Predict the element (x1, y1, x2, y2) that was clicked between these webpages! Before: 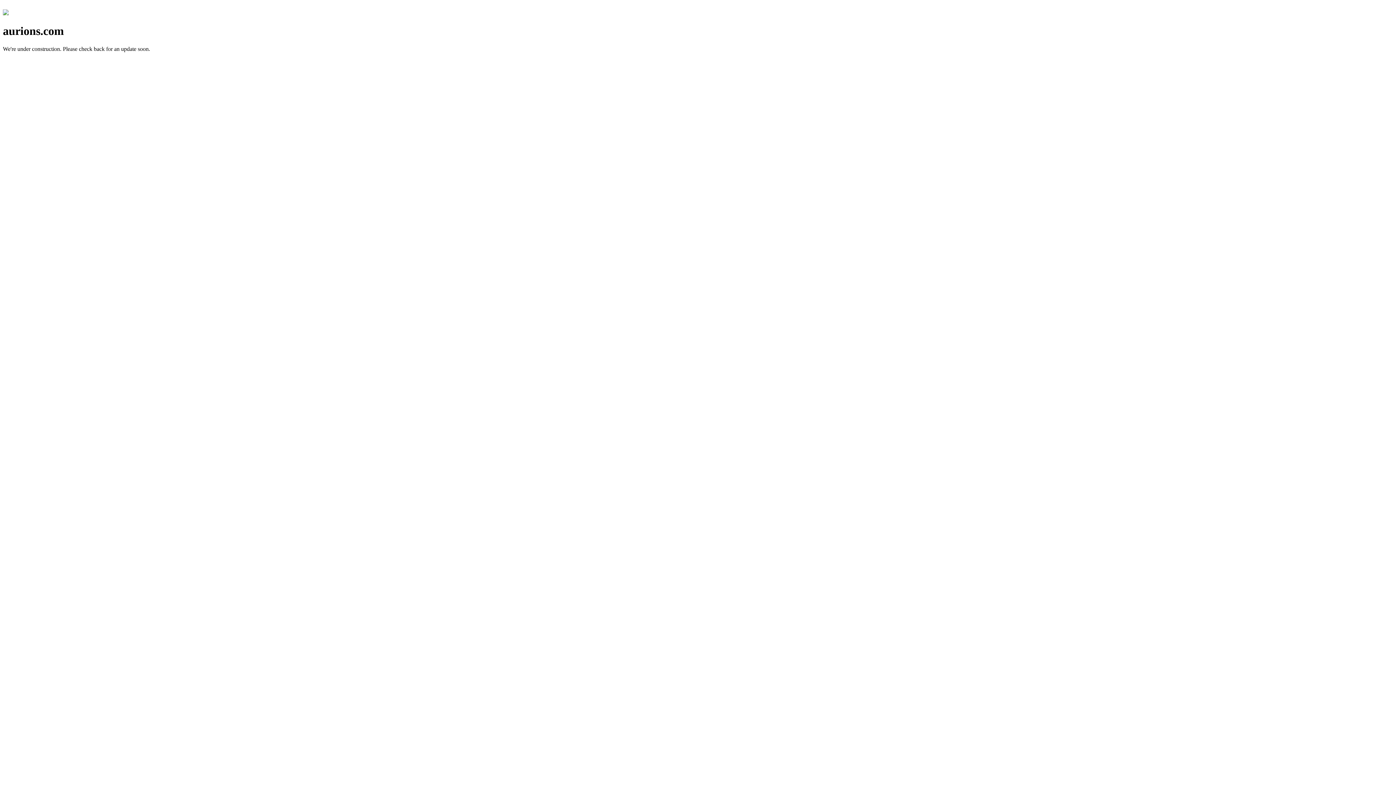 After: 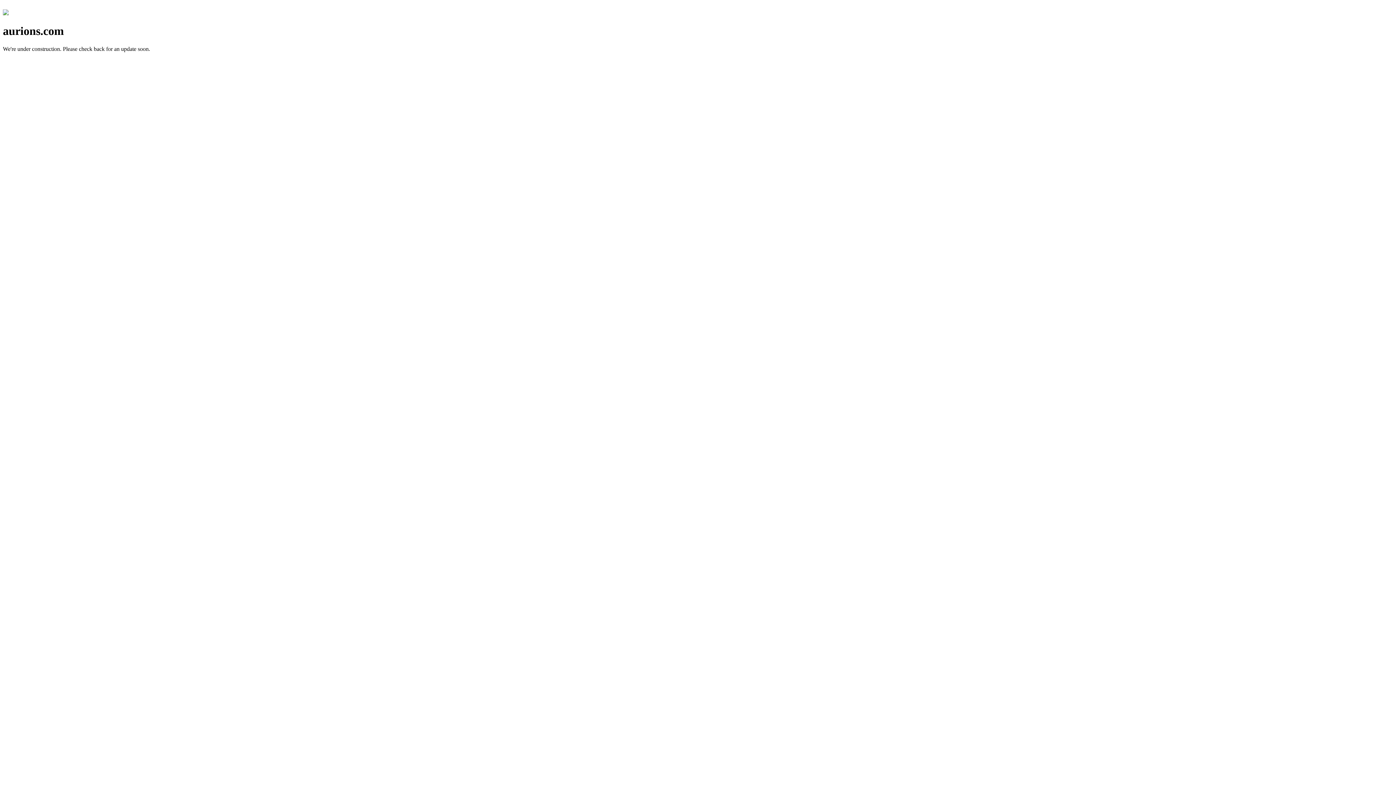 Action: bbox: (2, 10, 8, 16)